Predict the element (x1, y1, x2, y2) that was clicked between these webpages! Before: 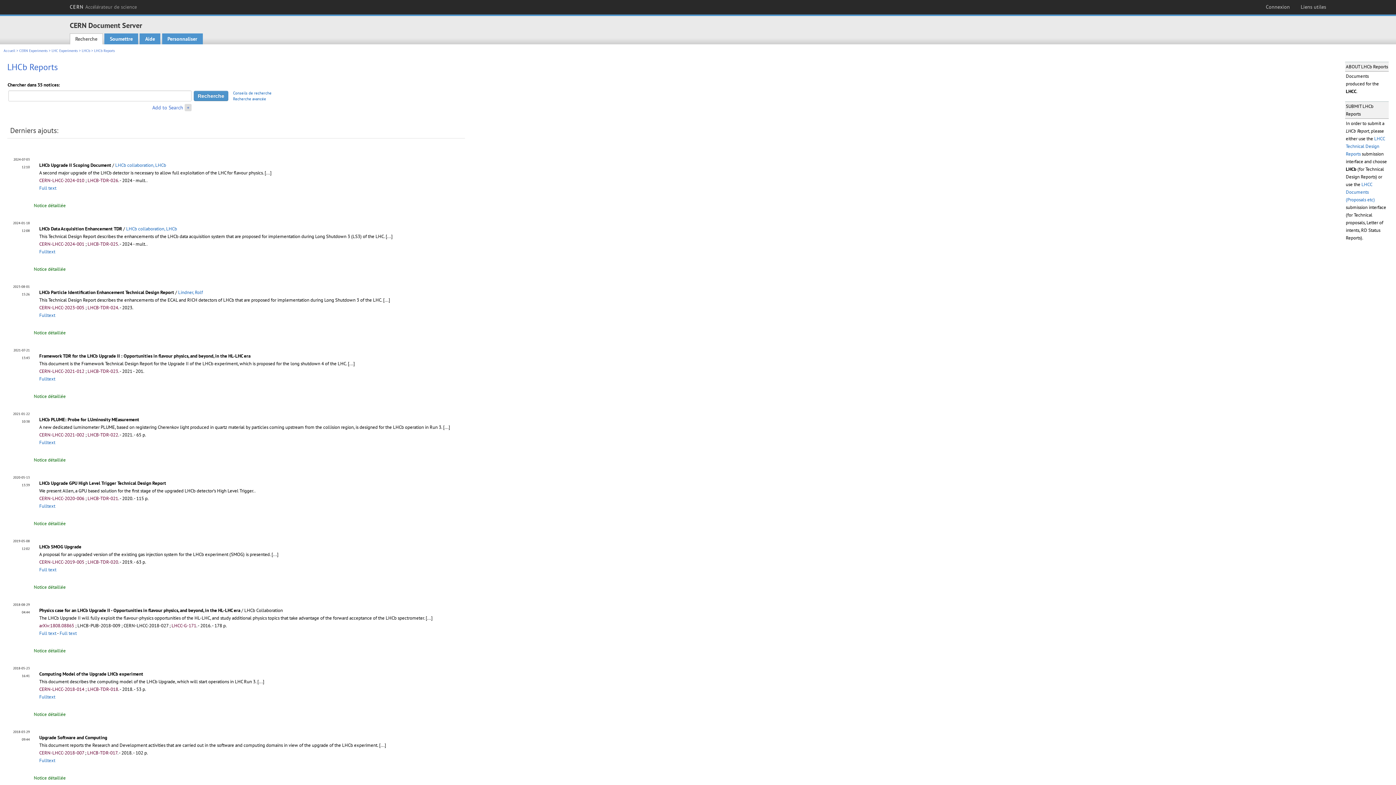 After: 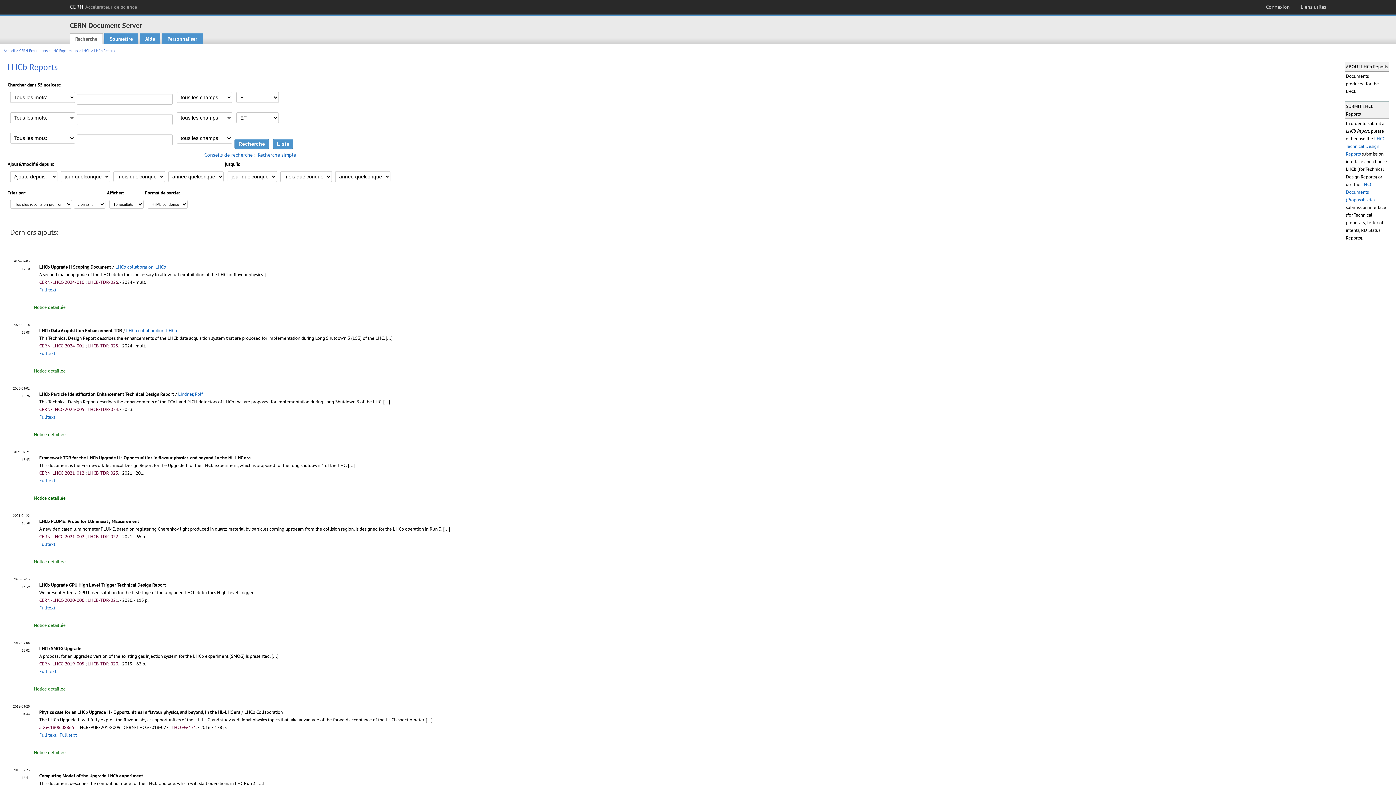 Action: bbox: (233, 96, 266, 101) label: Recherche avancée